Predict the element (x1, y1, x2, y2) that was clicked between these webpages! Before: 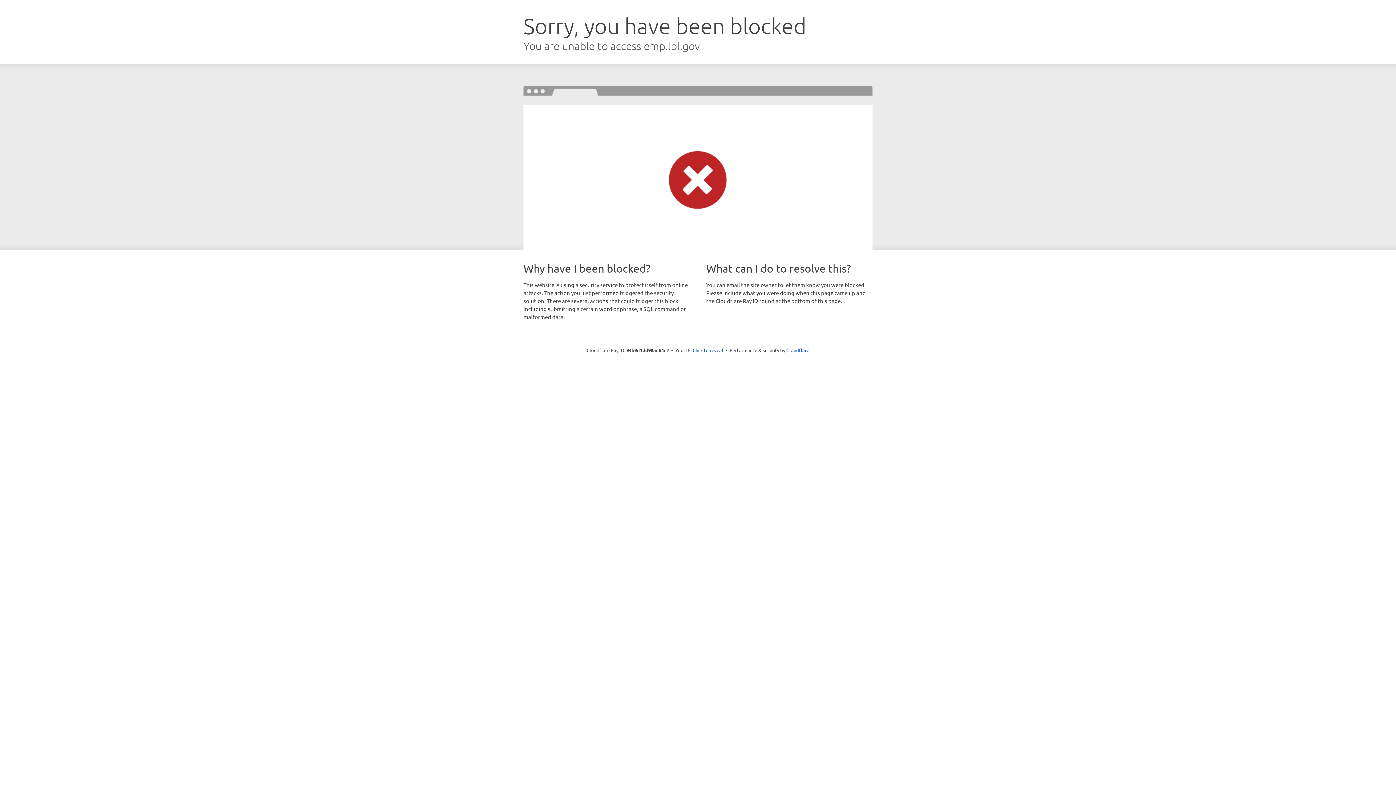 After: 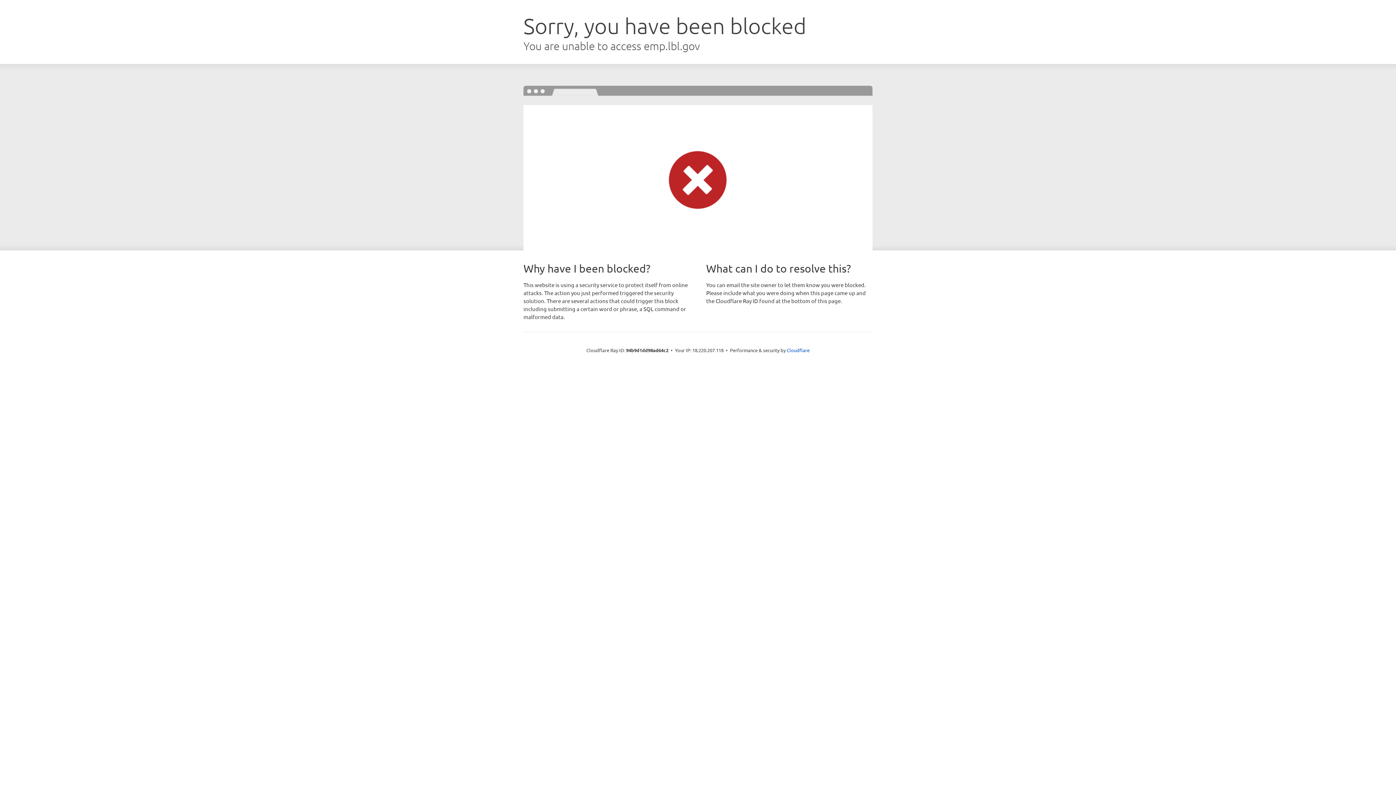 Action: label: Click to reveal bbox: (692, 346, 723, 353)